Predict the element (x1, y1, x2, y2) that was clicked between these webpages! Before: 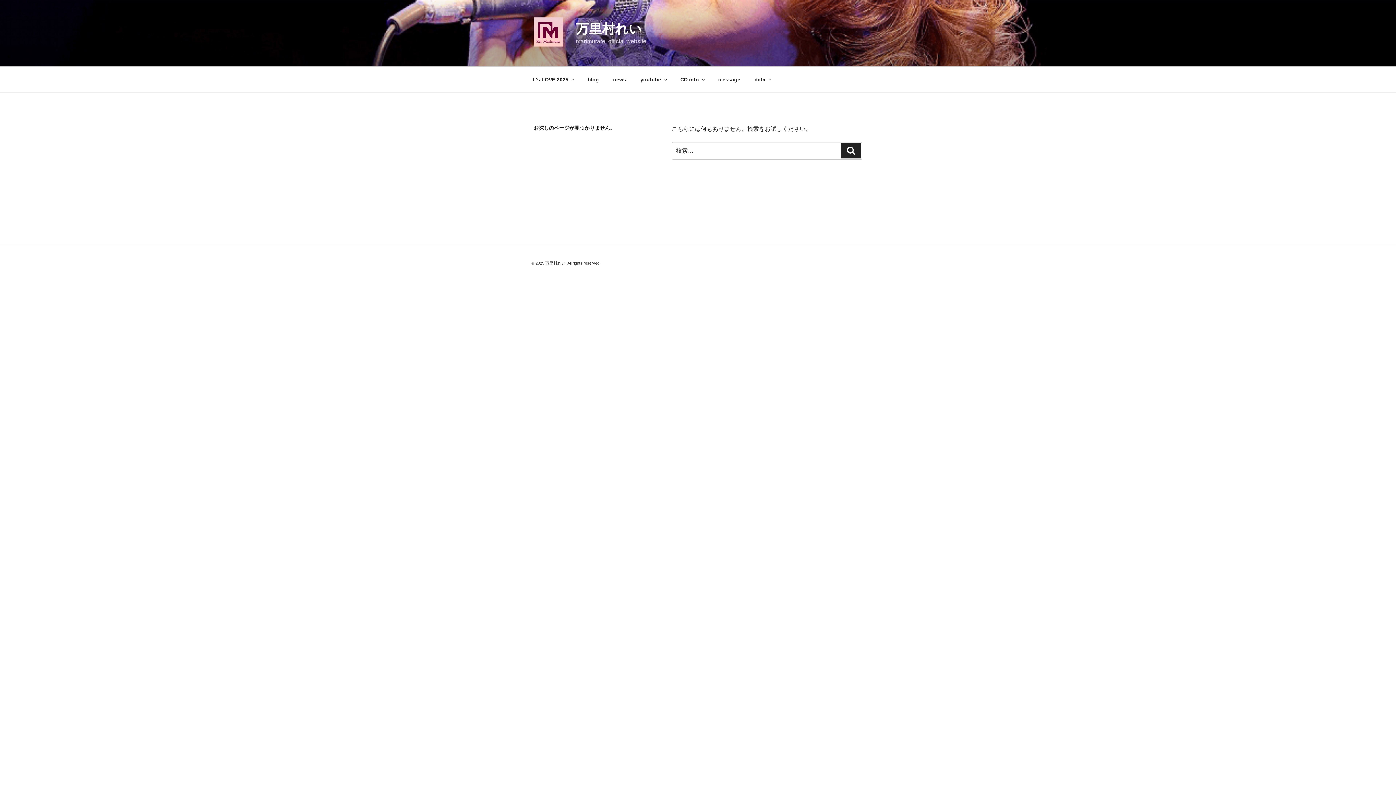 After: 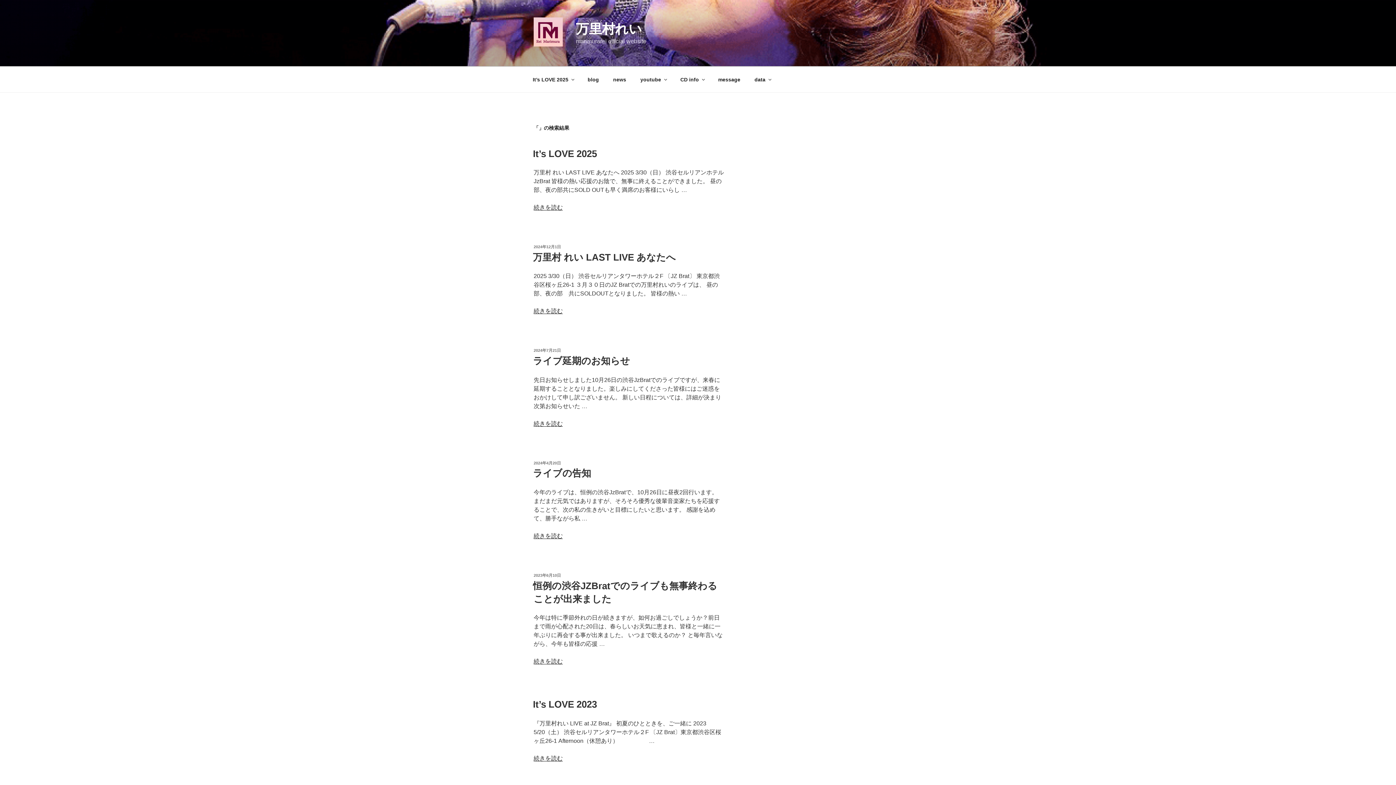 Action: bbox: (841, 143, 861, 158) label: 検索